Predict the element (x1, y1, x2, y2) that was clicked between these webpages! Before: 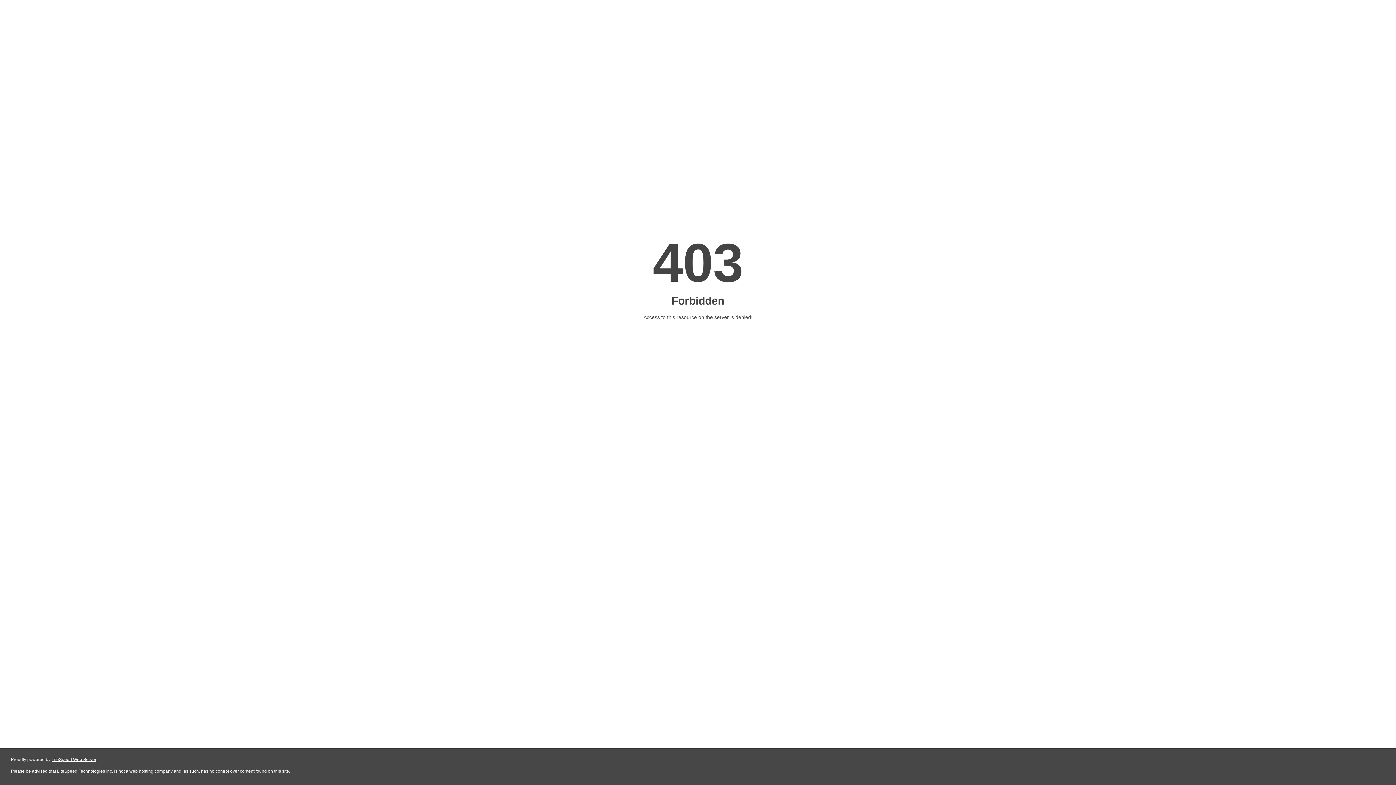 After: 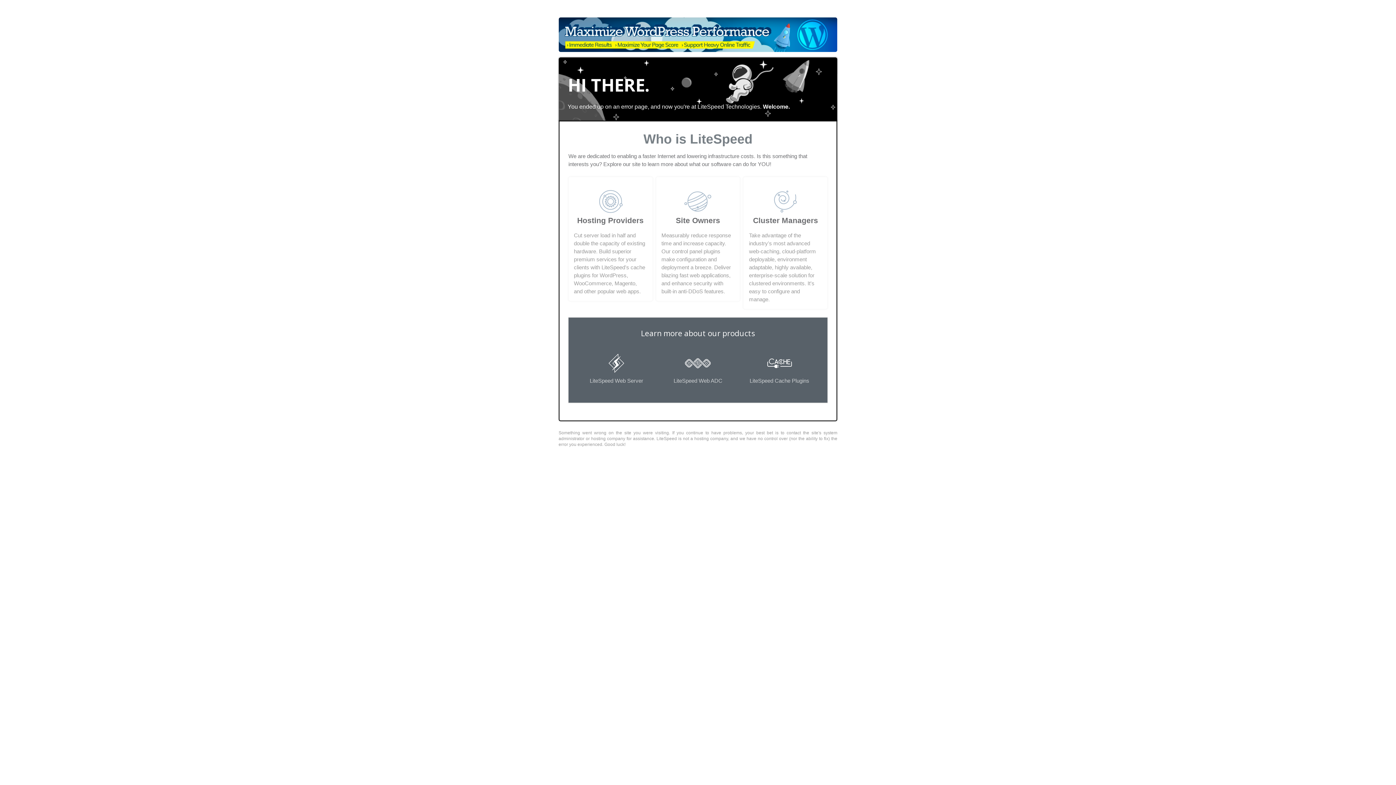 Action: label: LiteSpeed Web Server bbox: (51, 757, 96, 762)